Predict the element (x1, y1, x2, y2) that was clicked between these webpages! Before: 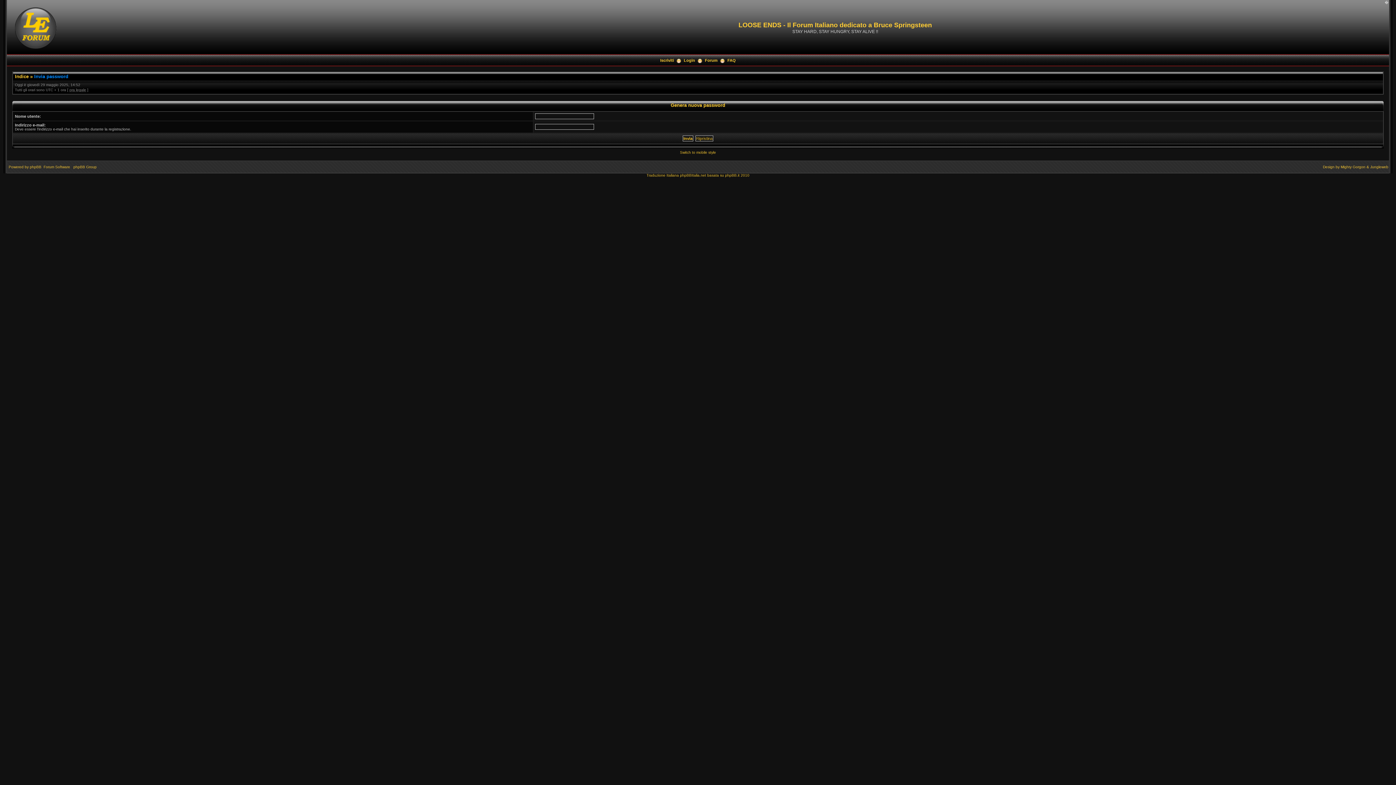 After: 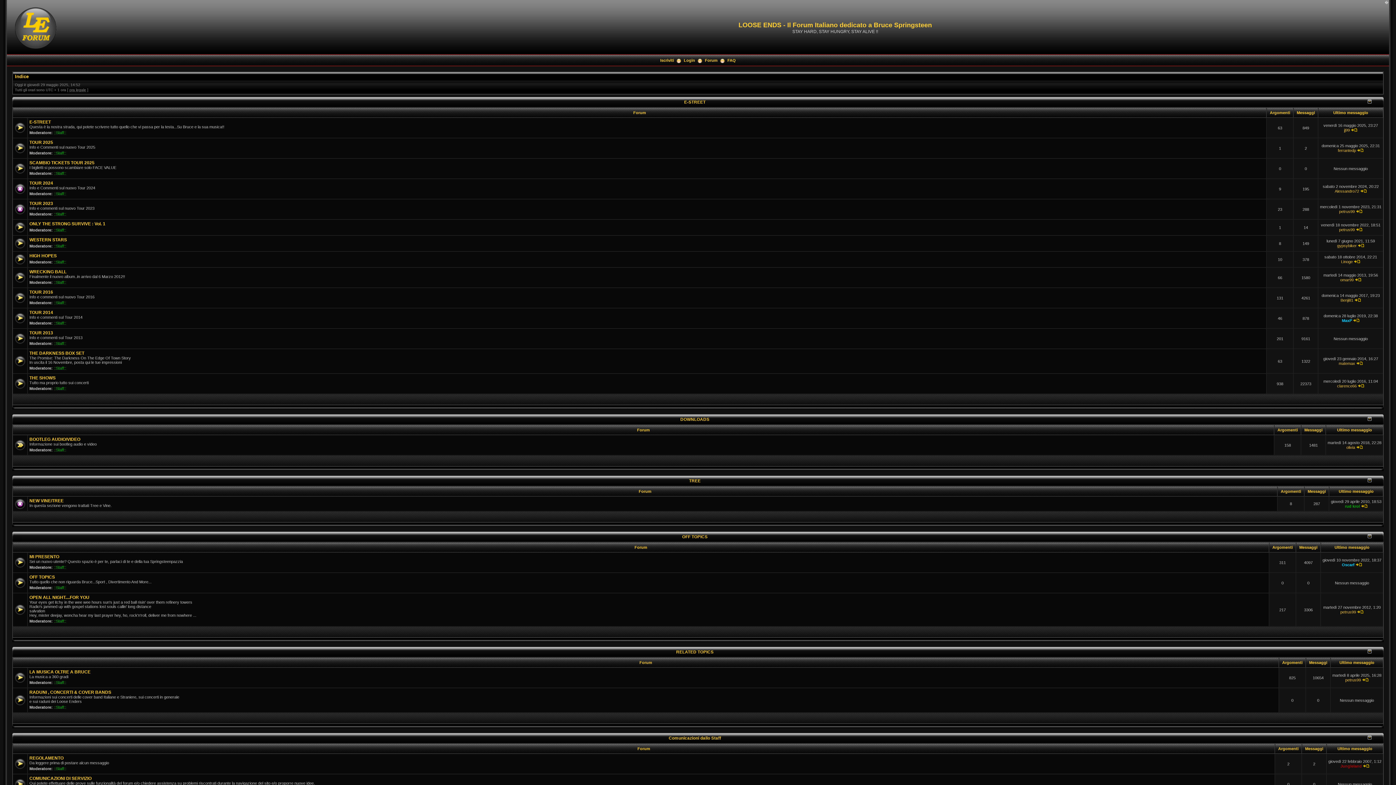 Action: bbox: (7, 52, 62, 56)